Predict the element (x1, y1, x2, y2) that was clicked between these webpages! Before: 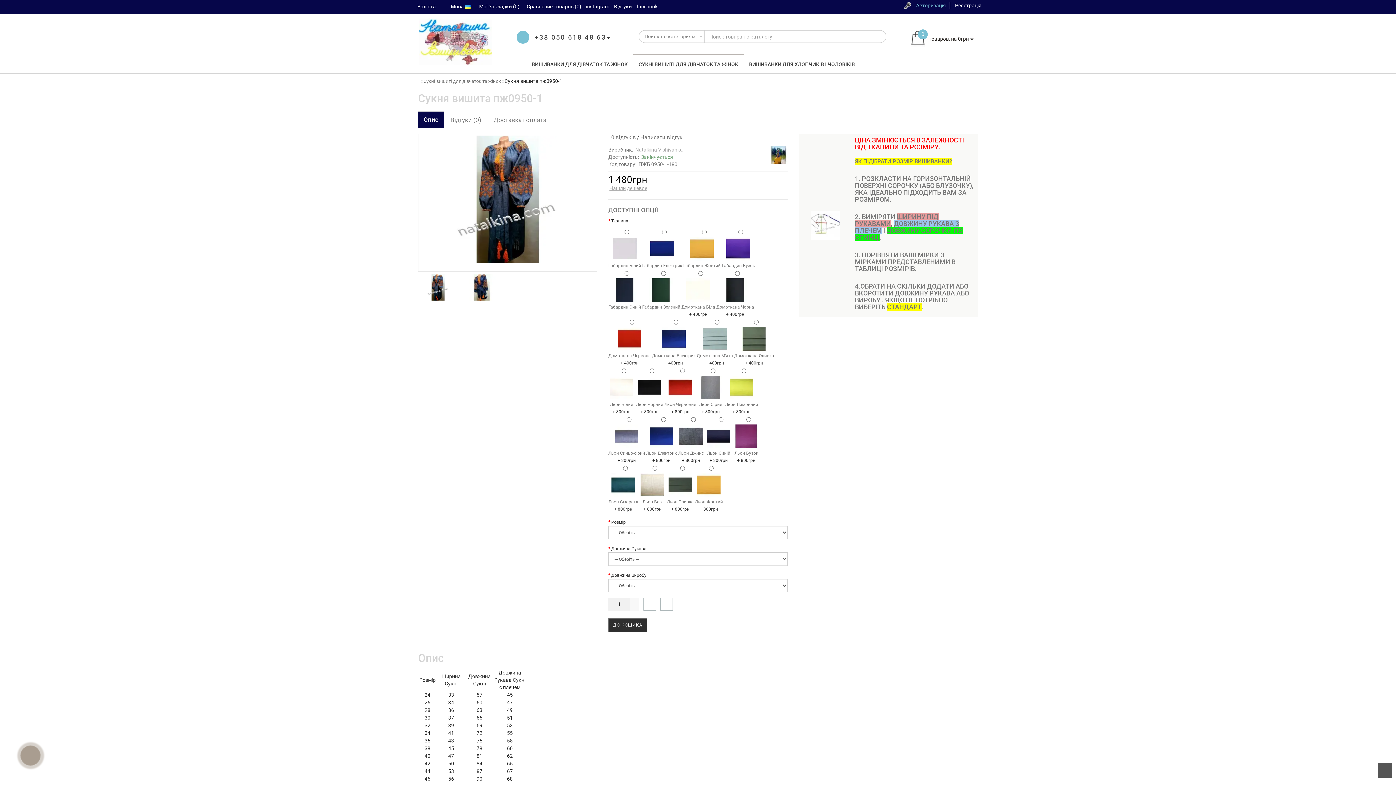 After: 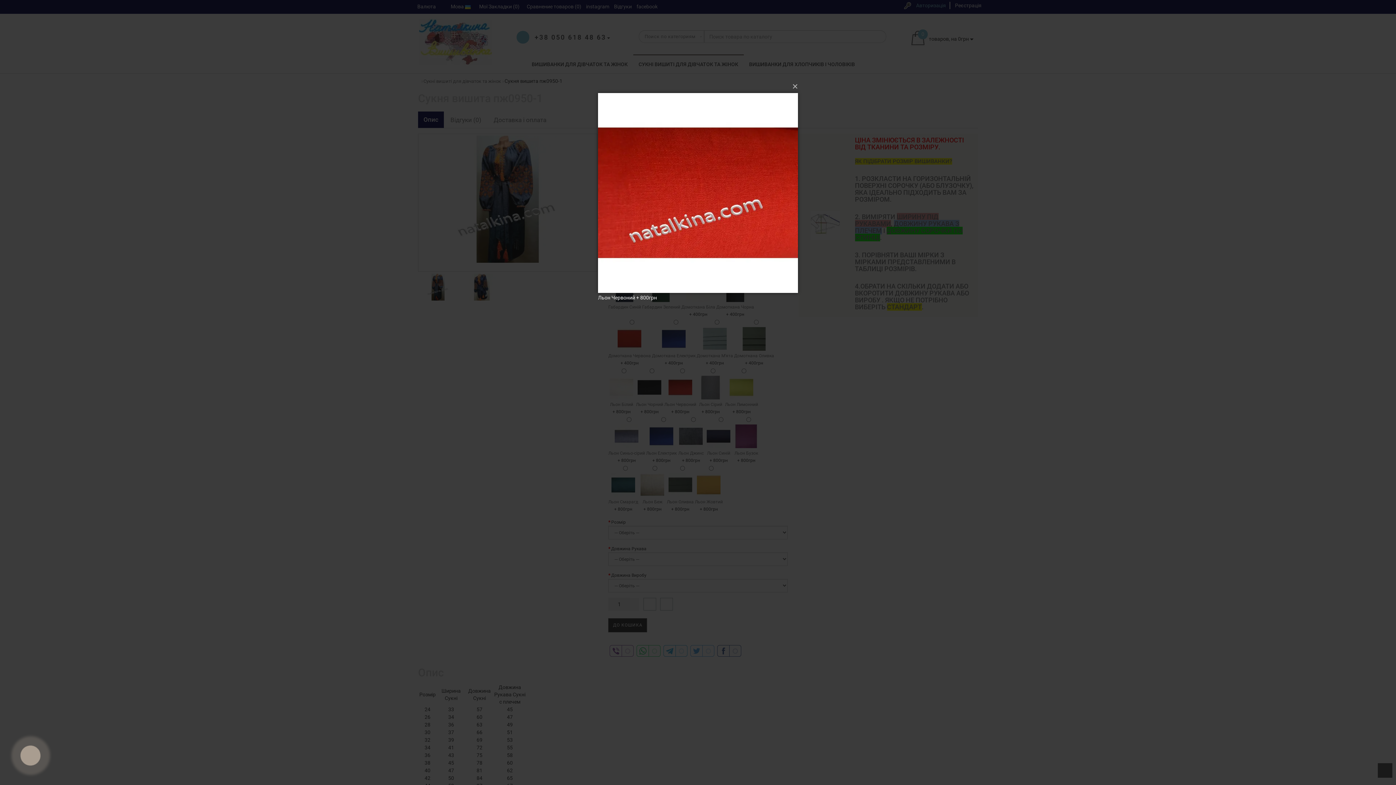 Action: bbox: (664, 384, 696, 407) label: 
Льон Червоний